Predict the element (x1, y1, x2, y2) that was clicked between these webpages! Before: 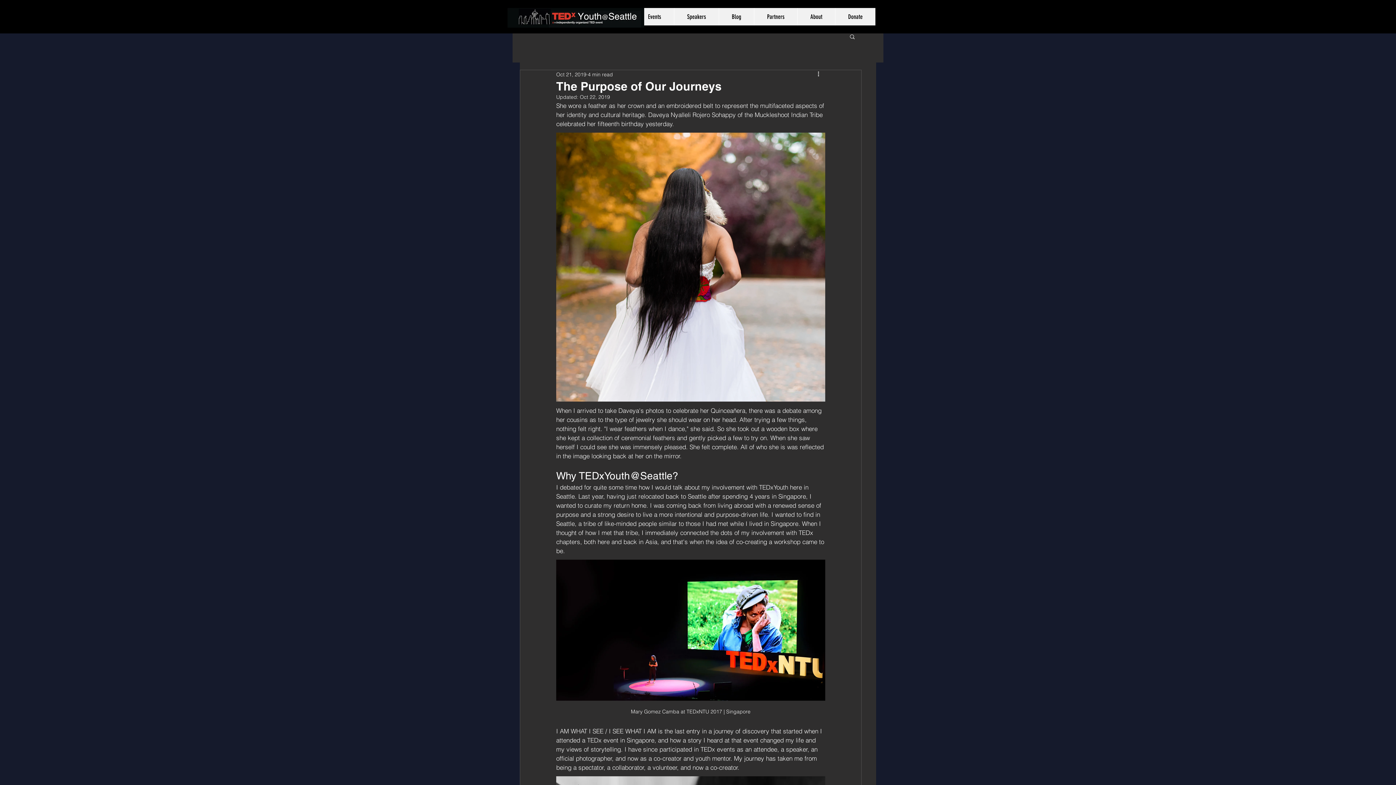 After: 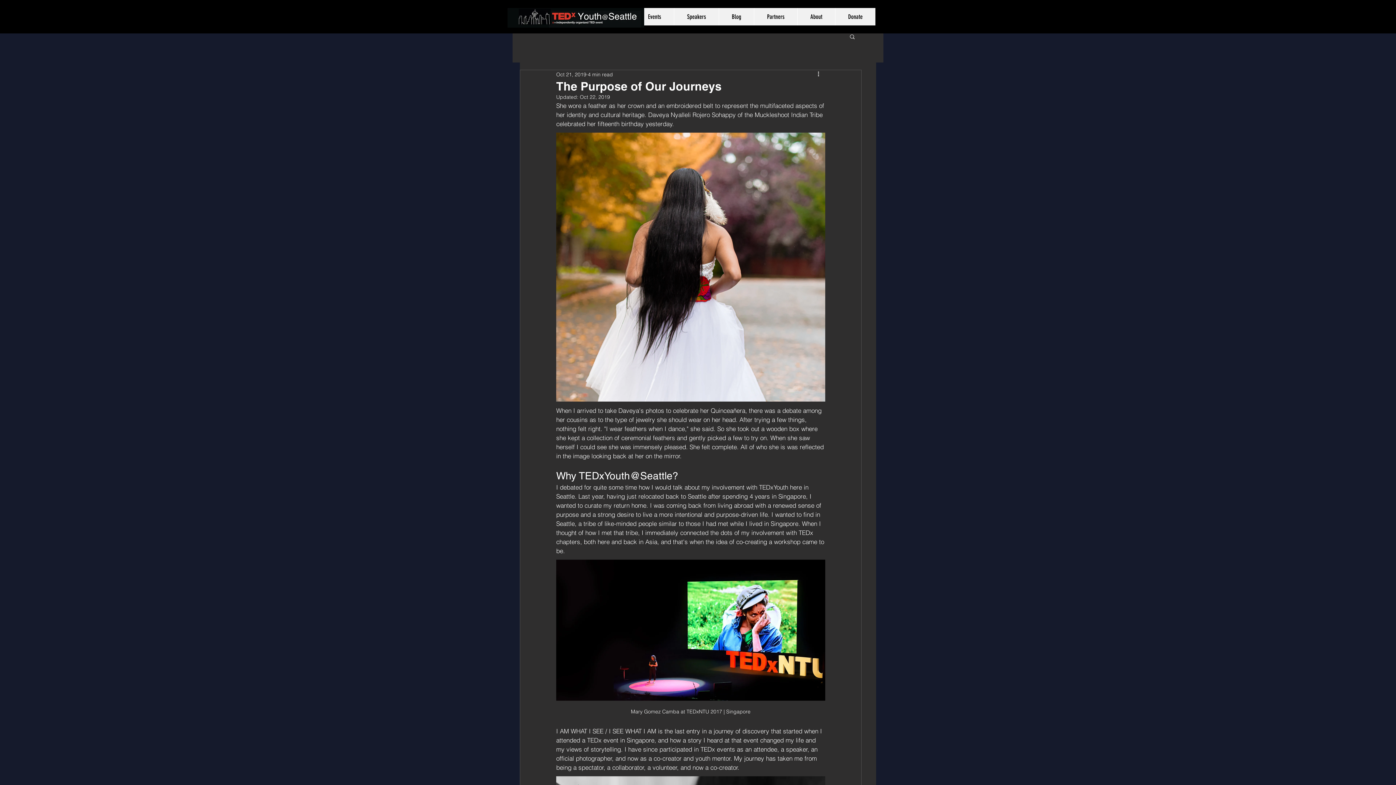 Action: label: Speakers bbox: (674, 8, 718, 25)